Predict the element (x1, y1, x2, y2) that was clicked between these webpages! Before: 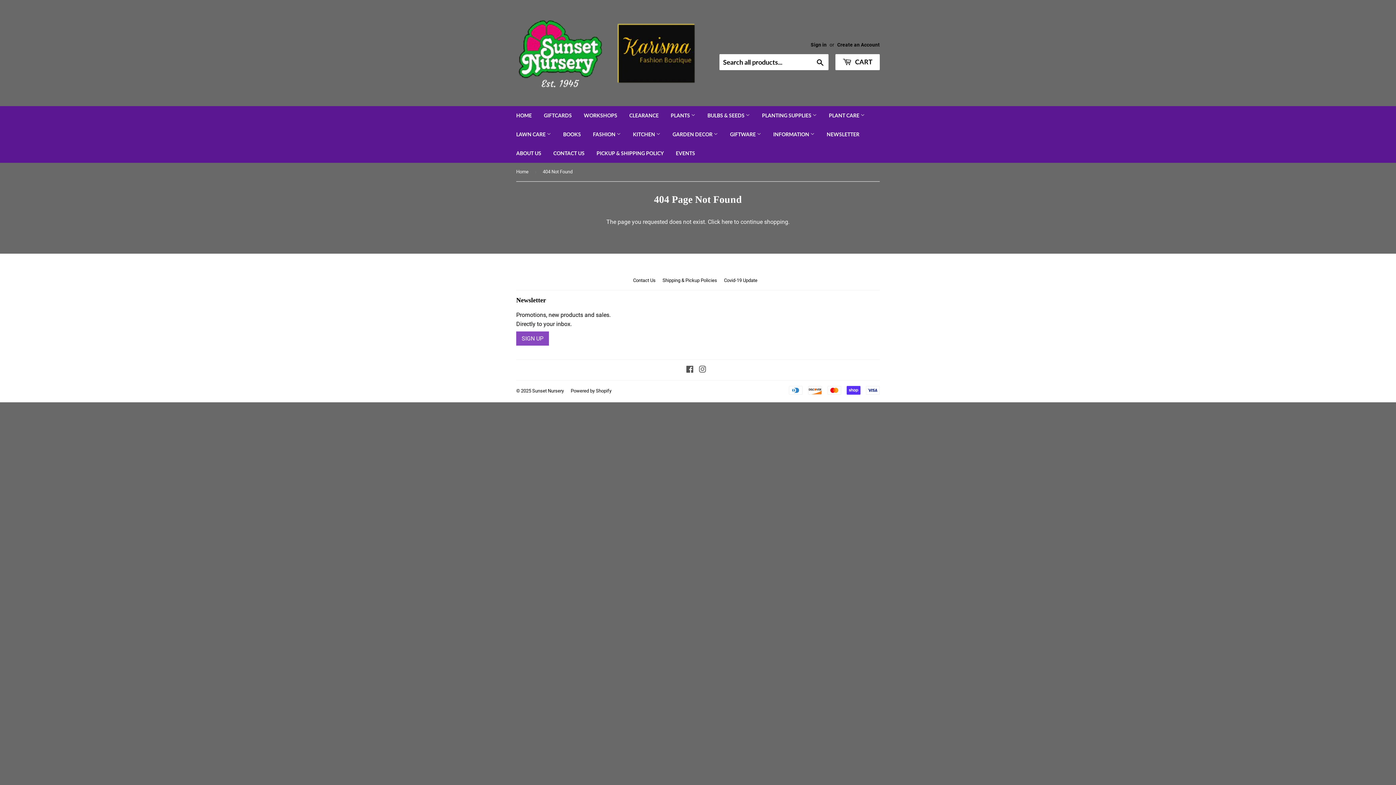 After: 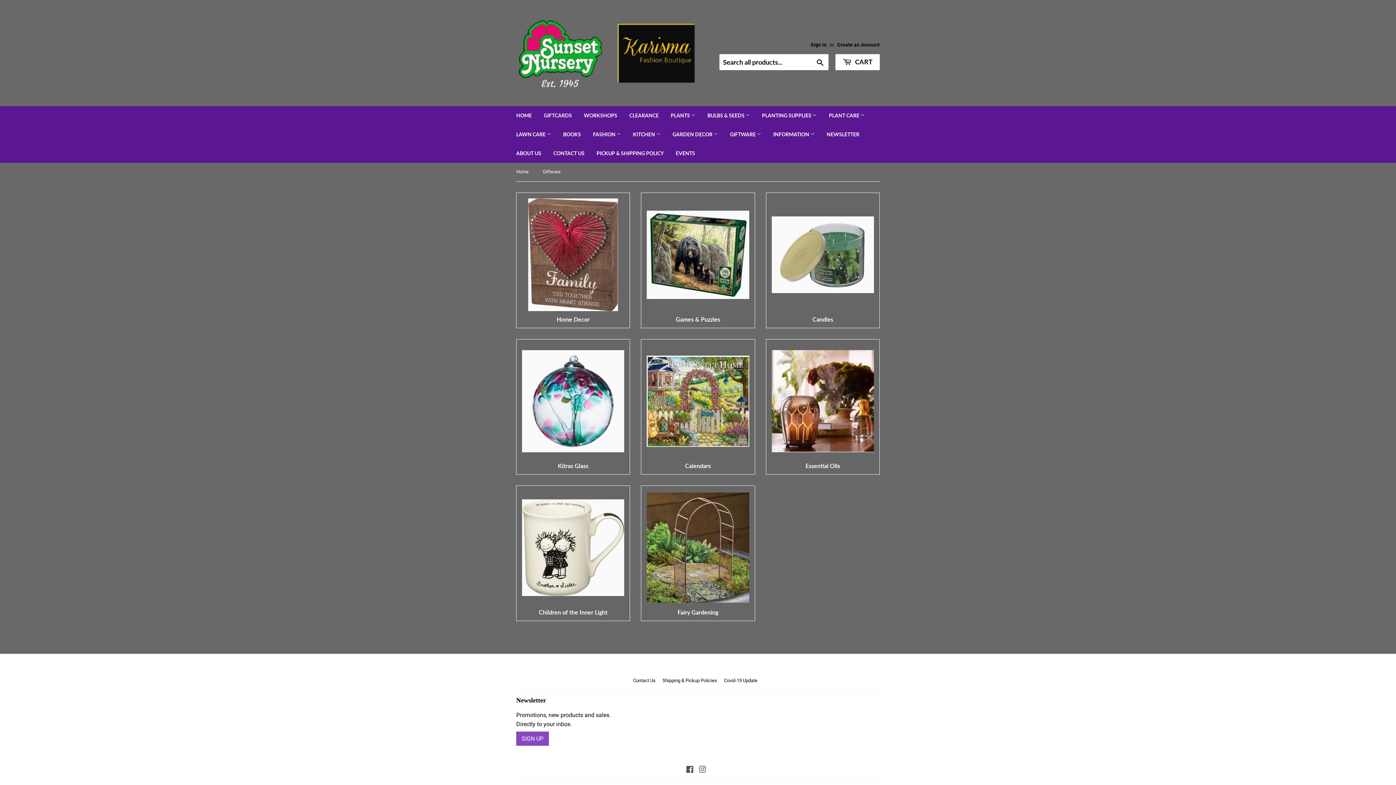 Action: bbox: (724, 125, 766, 144) label: GIFTWARE 